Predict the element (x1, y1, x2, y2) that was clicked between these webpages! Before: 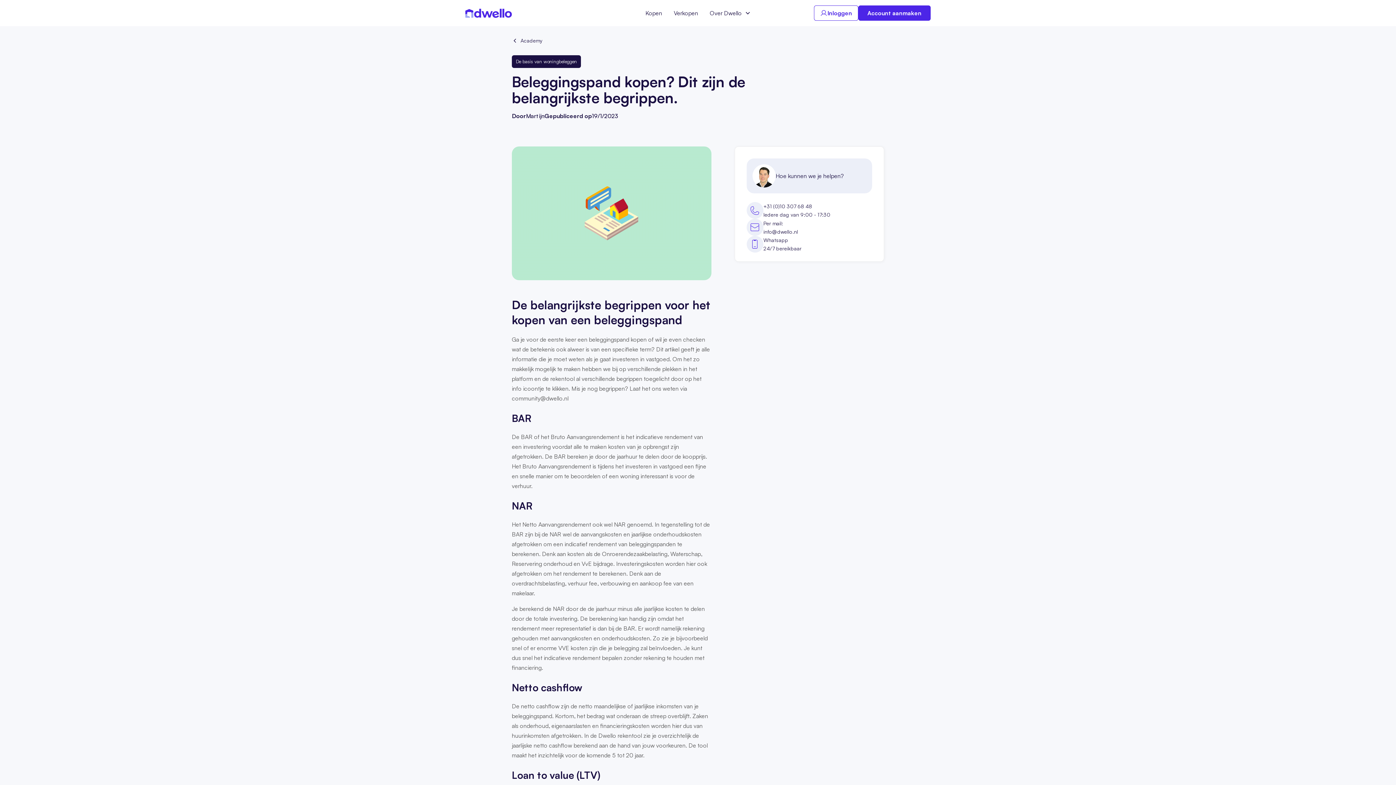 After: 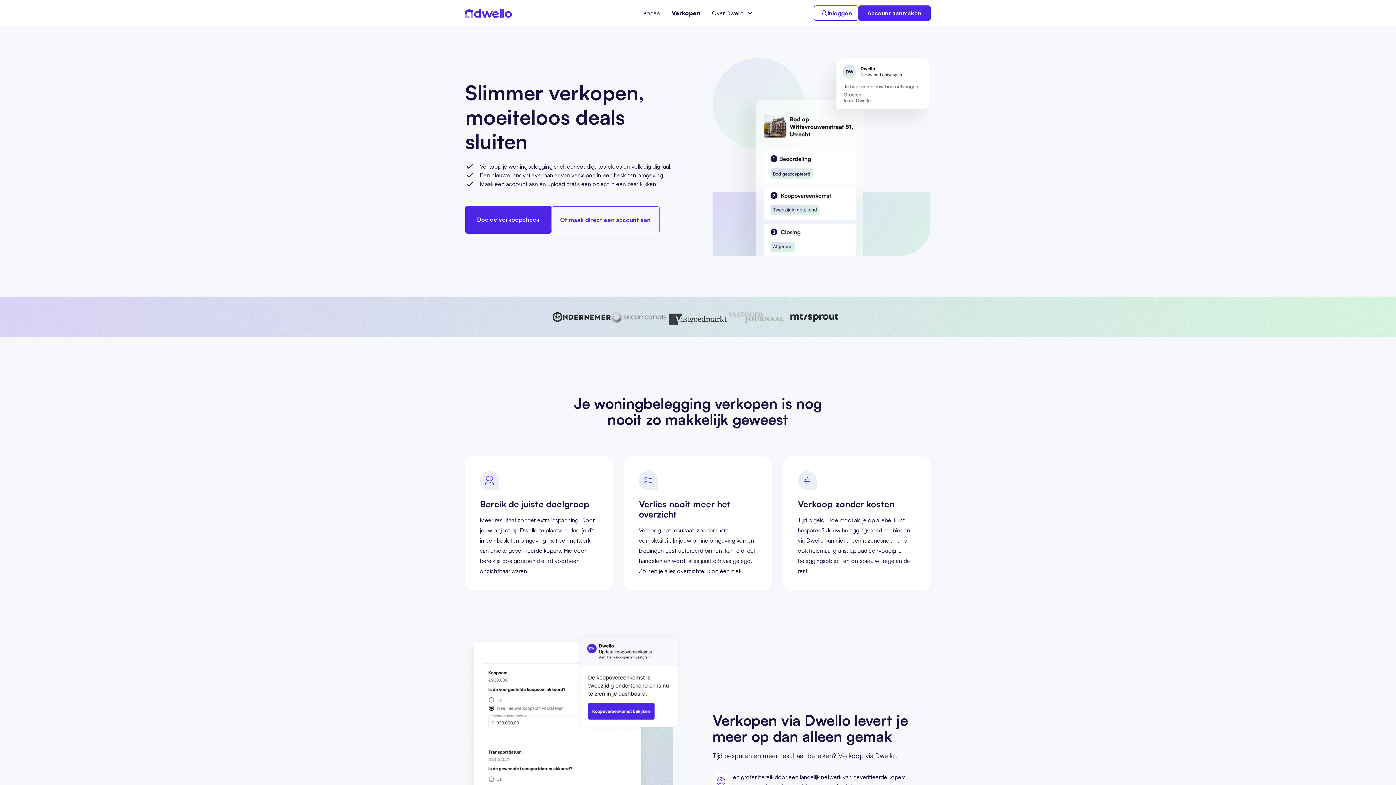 Action: bbox: (668, 5, 704, 20) label: Verkopen